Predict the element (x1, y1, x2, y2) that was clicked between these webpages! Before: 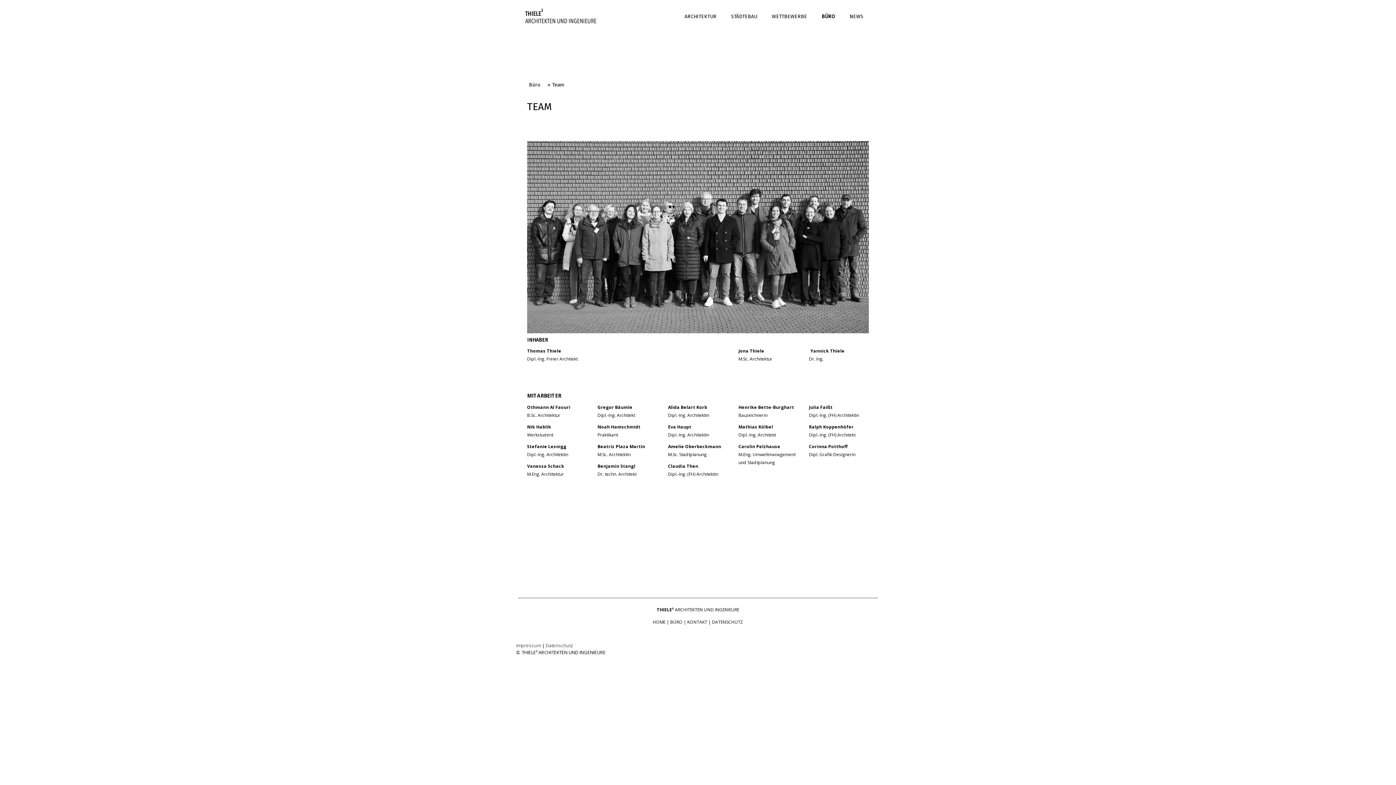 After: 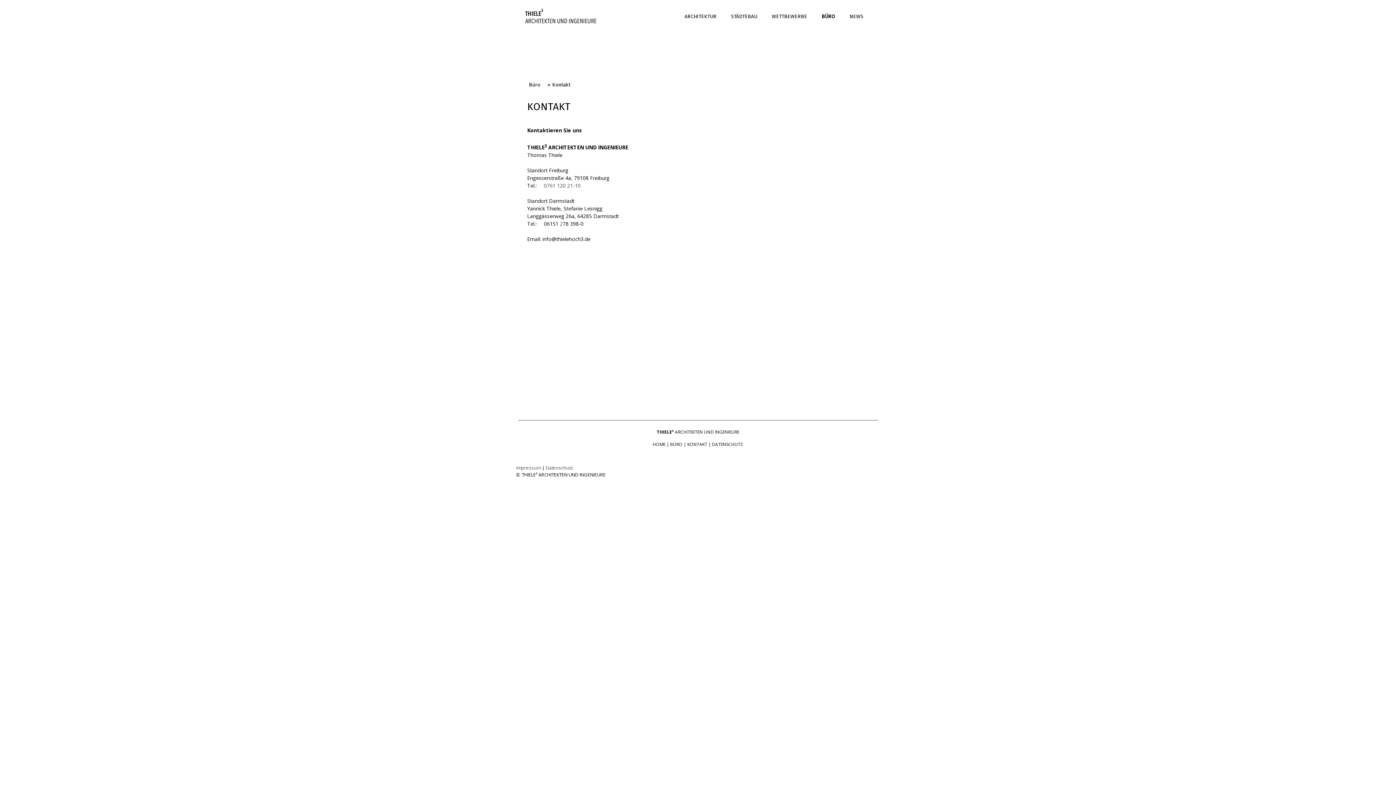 Action: label: KONTAKT bbox: (687, 619, 707, 625)